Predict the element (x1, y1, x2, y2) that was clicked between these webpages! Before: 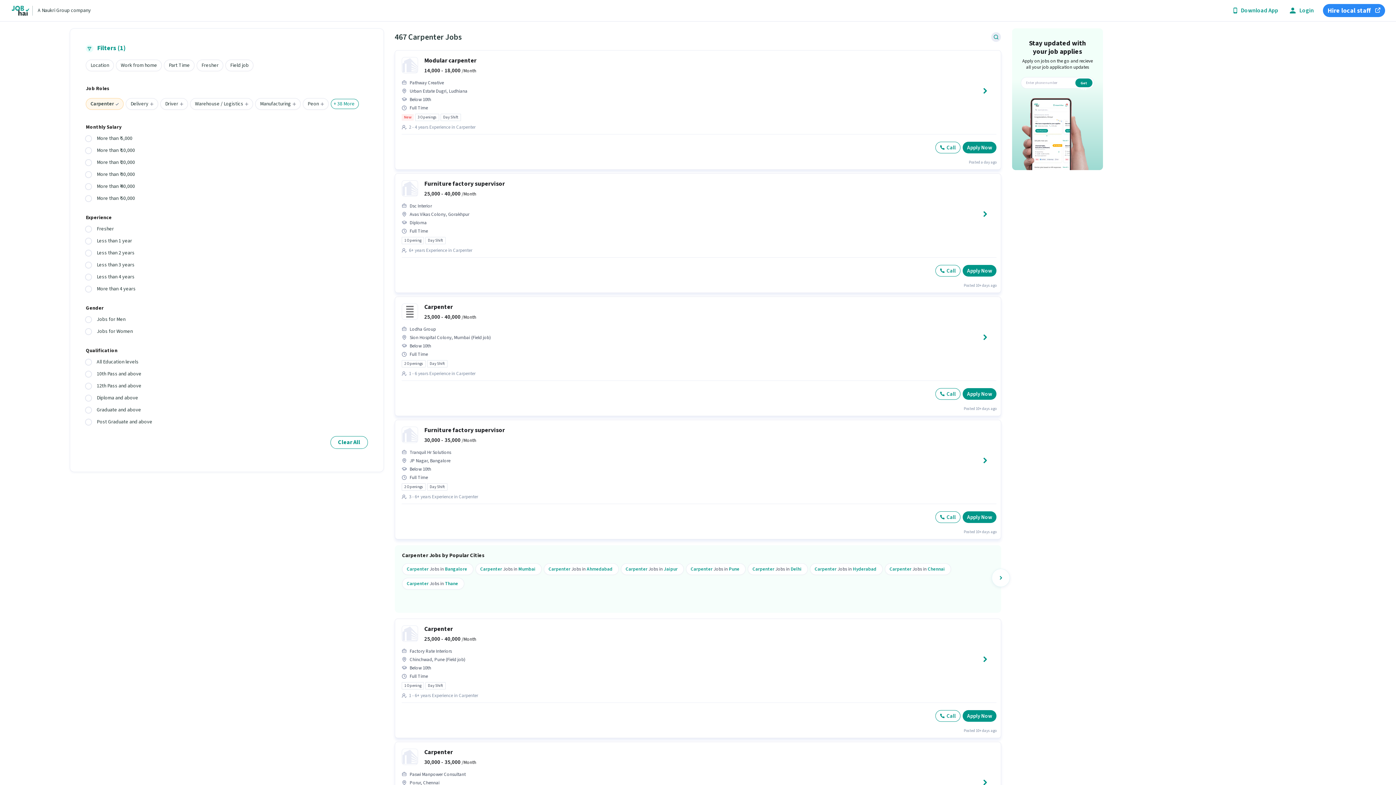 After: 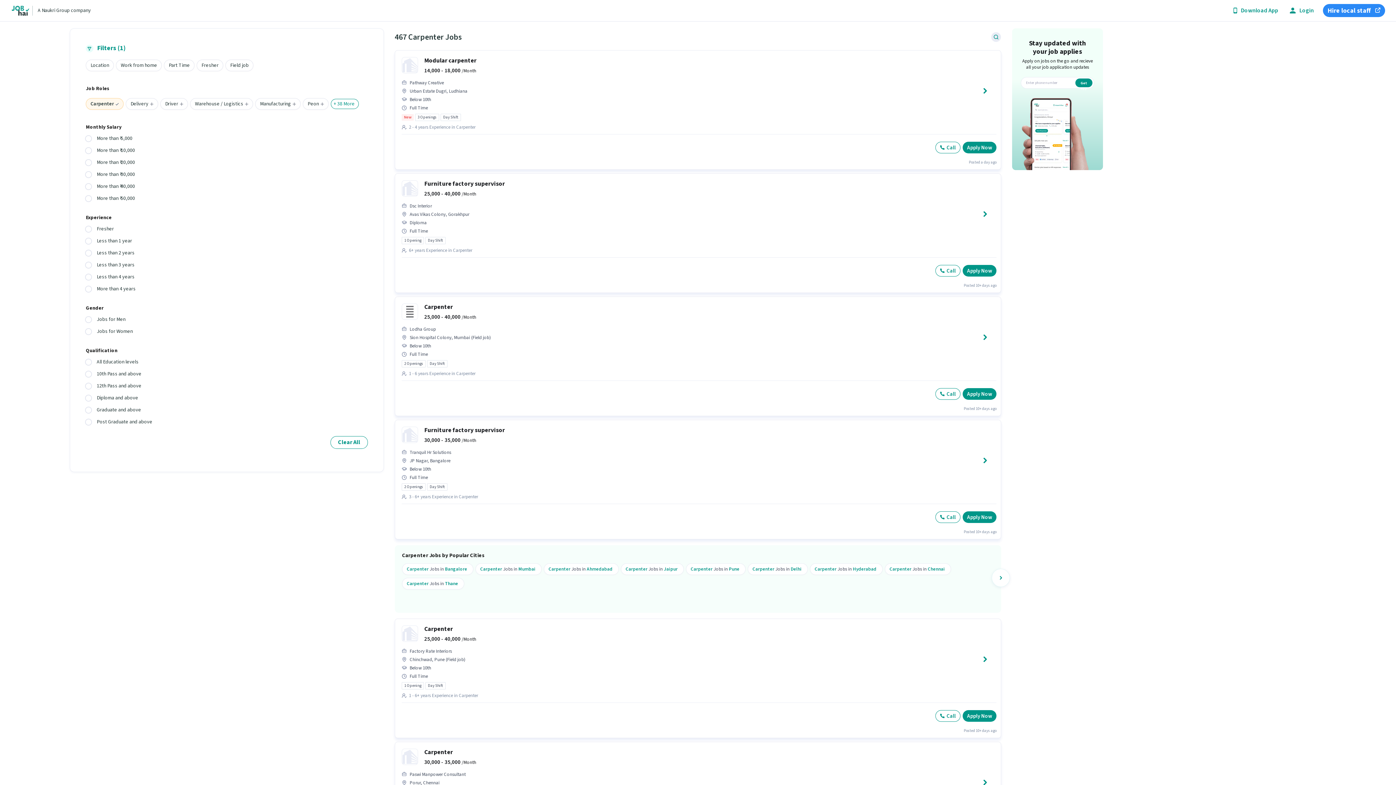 Action: label: Carpenter Jobs in Mumbai bbox: (475, 563, 544, 575)